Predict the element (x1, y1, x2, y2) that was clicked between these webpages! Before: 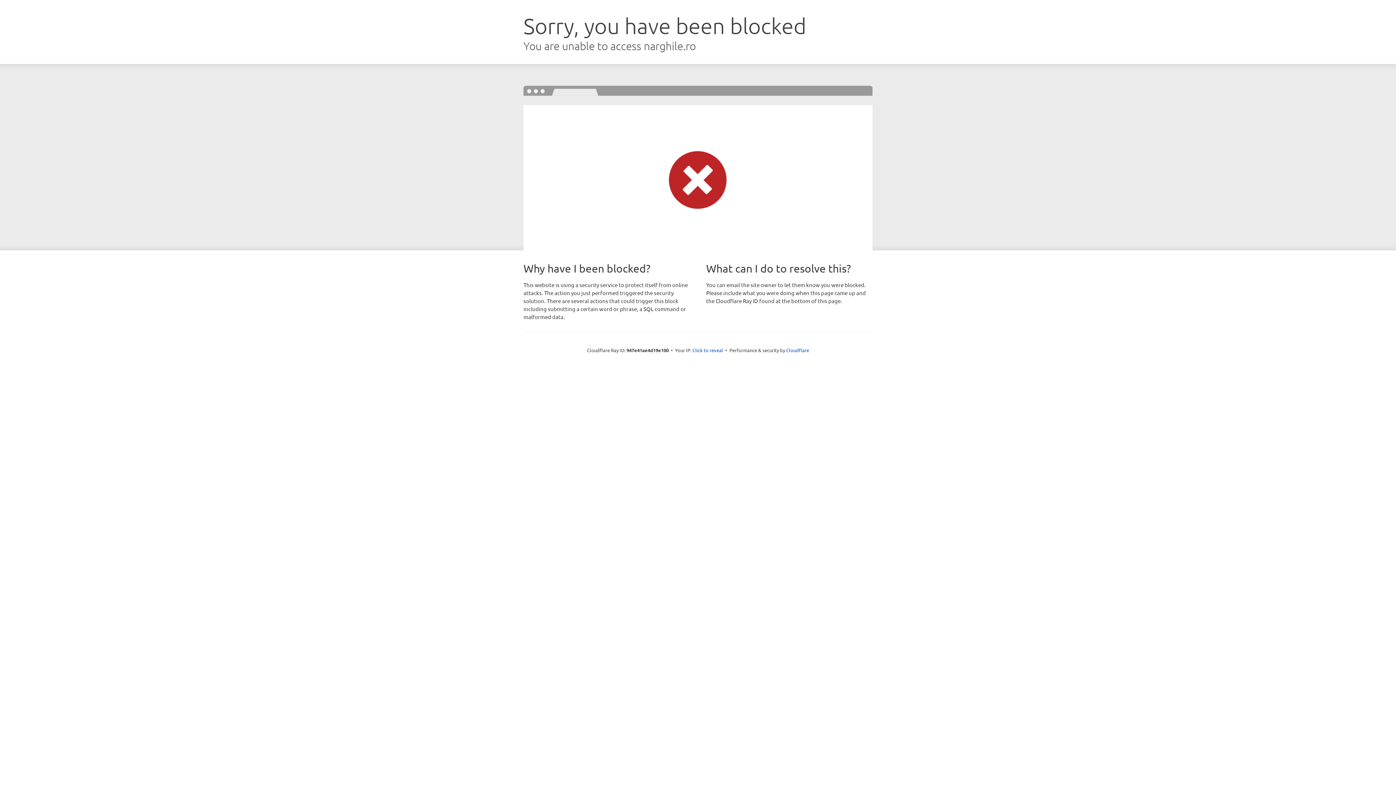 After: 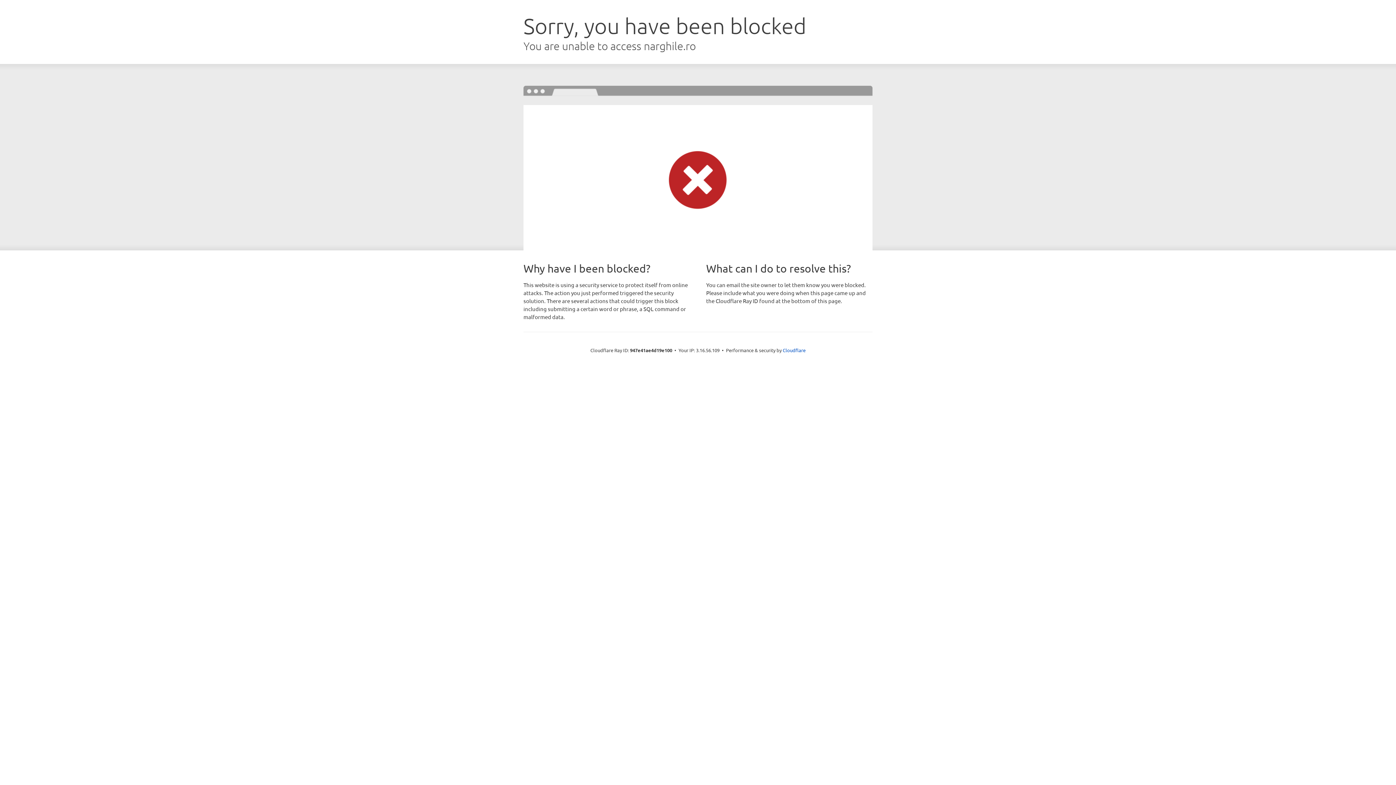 Action: label: Click to reveal bbox: (692, 346, 723, 353)